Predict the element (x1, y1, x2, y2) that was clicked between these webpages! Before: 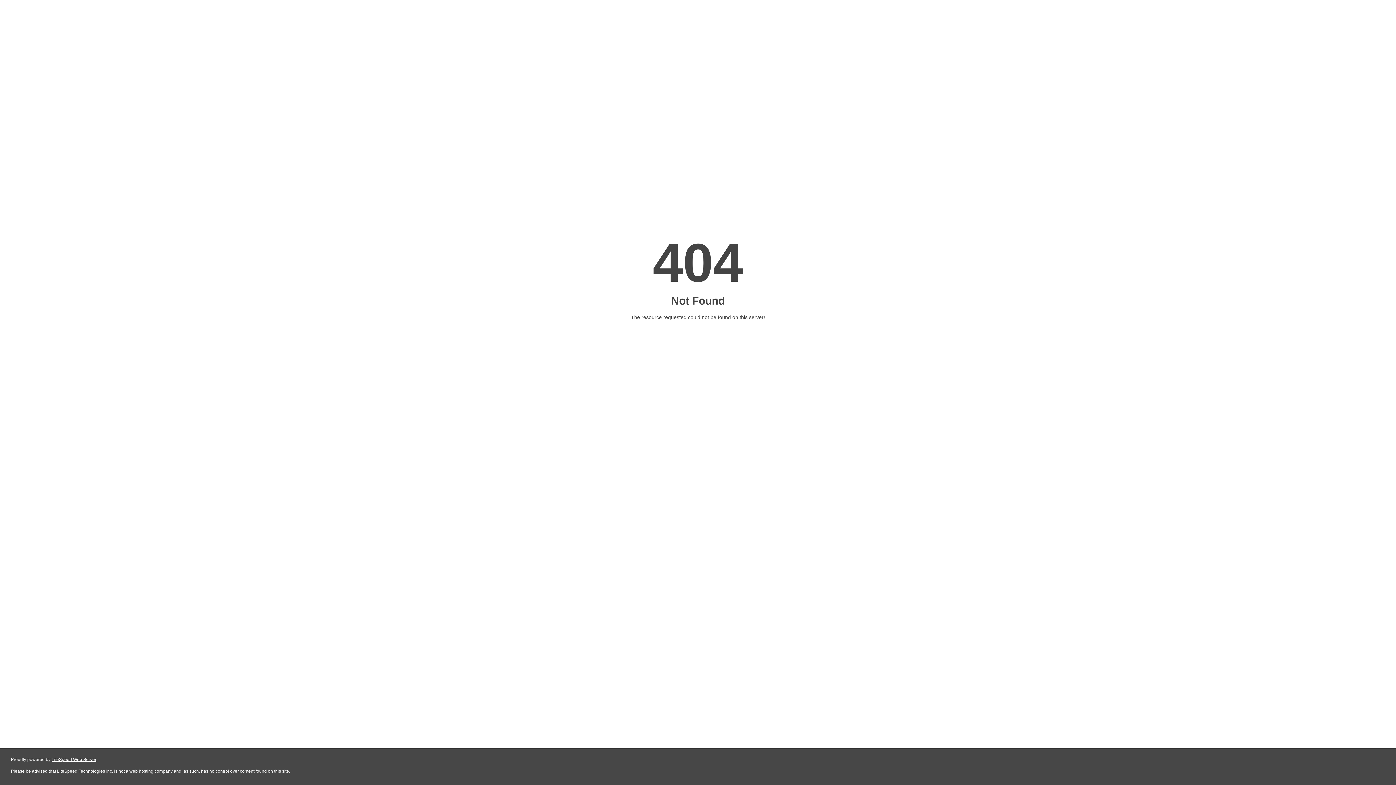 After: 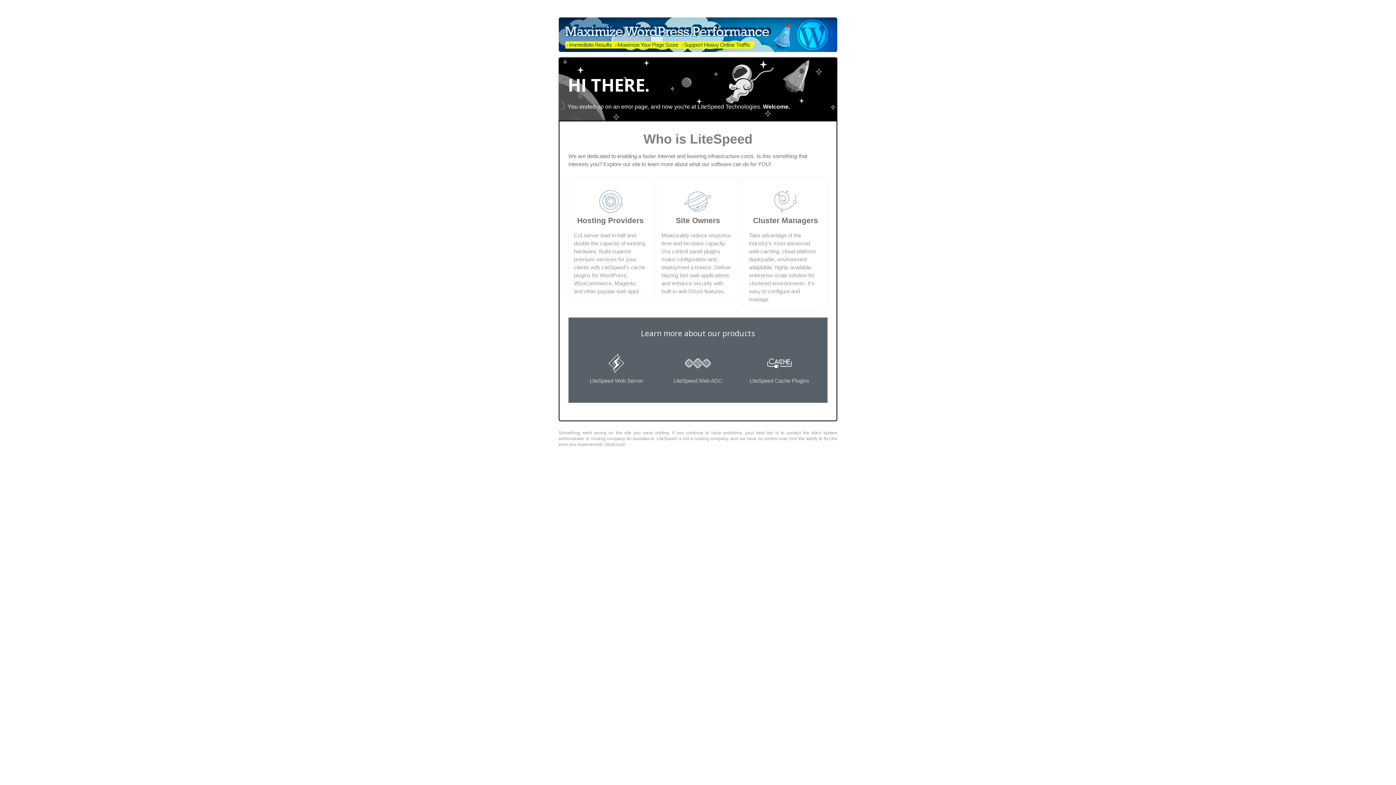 Action: bbox: (51, 757, 96, 762) label: LiteSpeed Web Server